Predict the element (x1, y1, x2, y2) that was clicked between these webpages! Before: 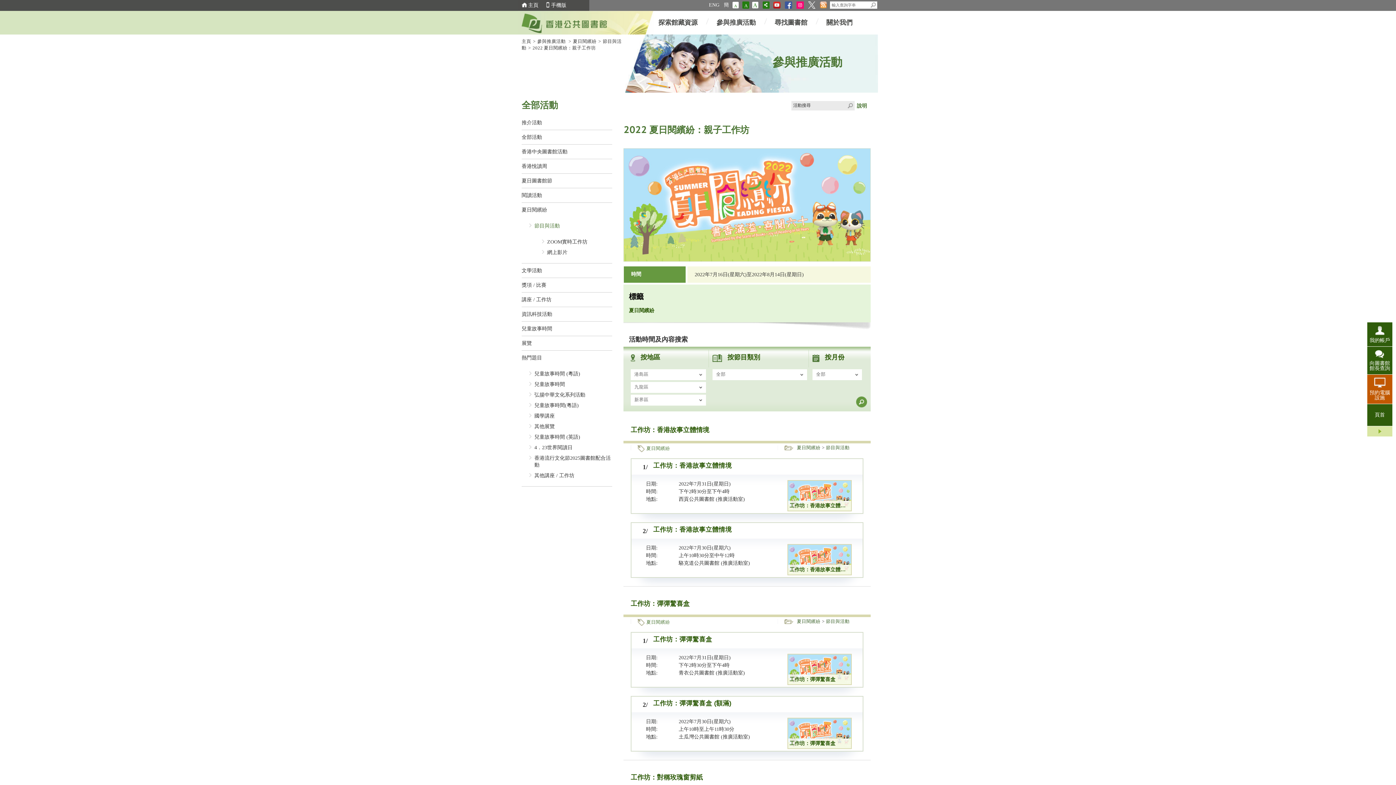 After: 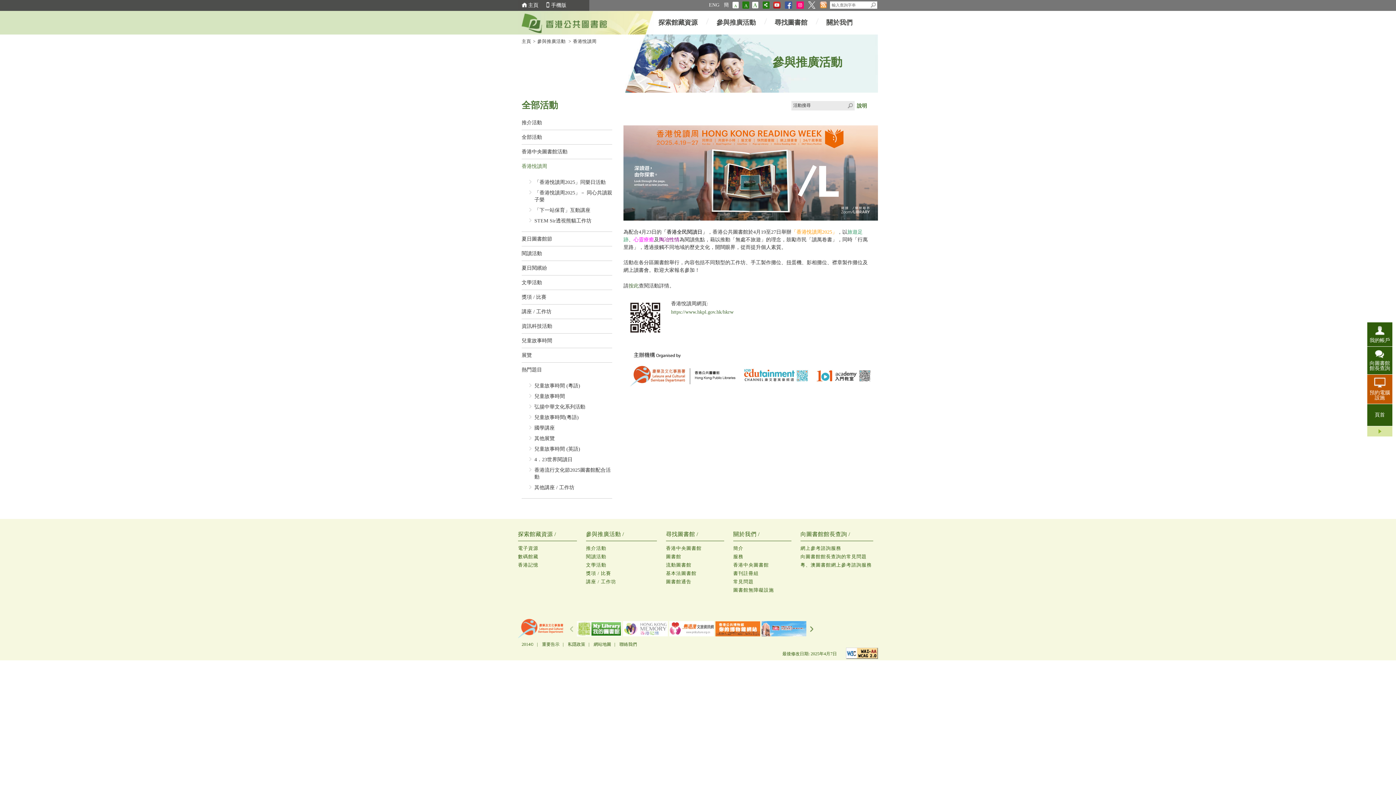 Action: bbox: (521, 163, 547, 169) label: 香港悅讀周